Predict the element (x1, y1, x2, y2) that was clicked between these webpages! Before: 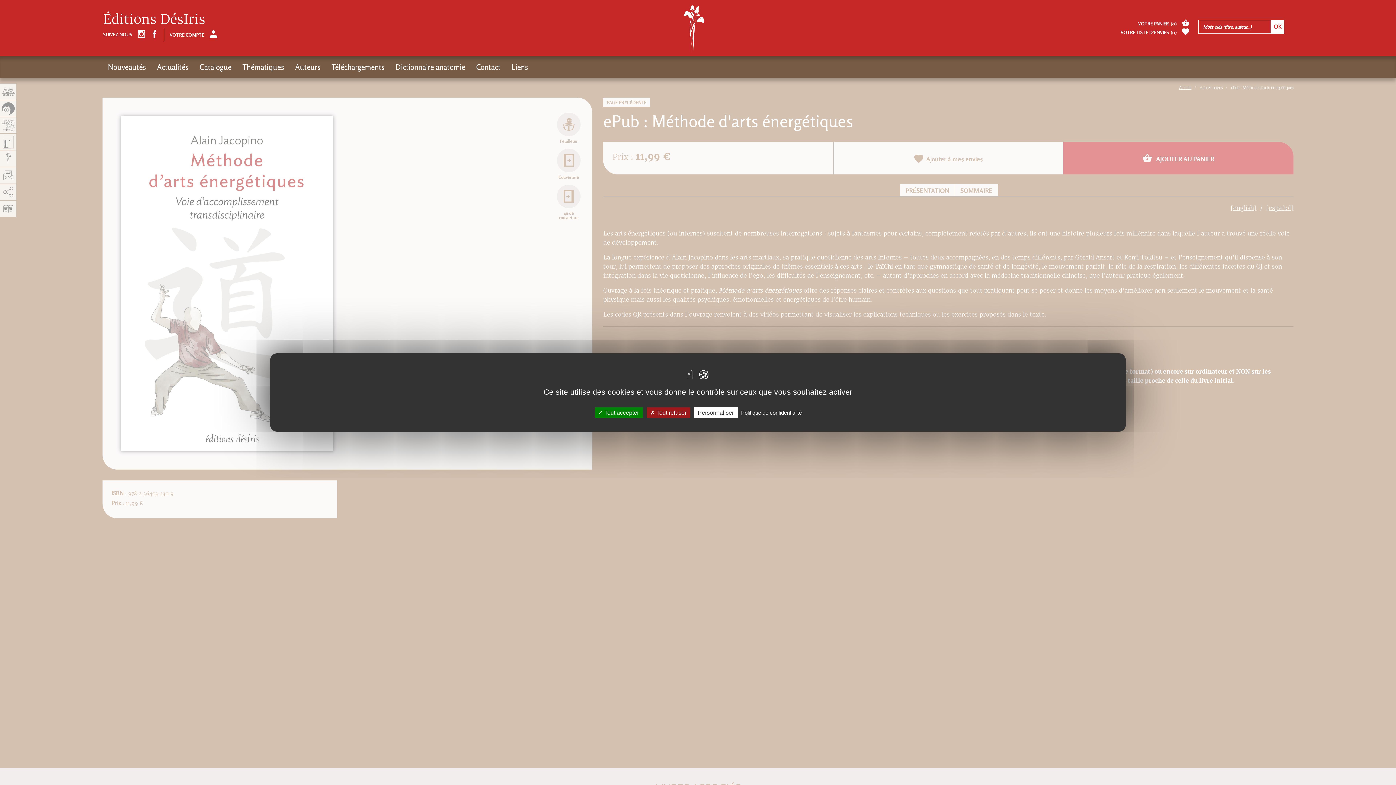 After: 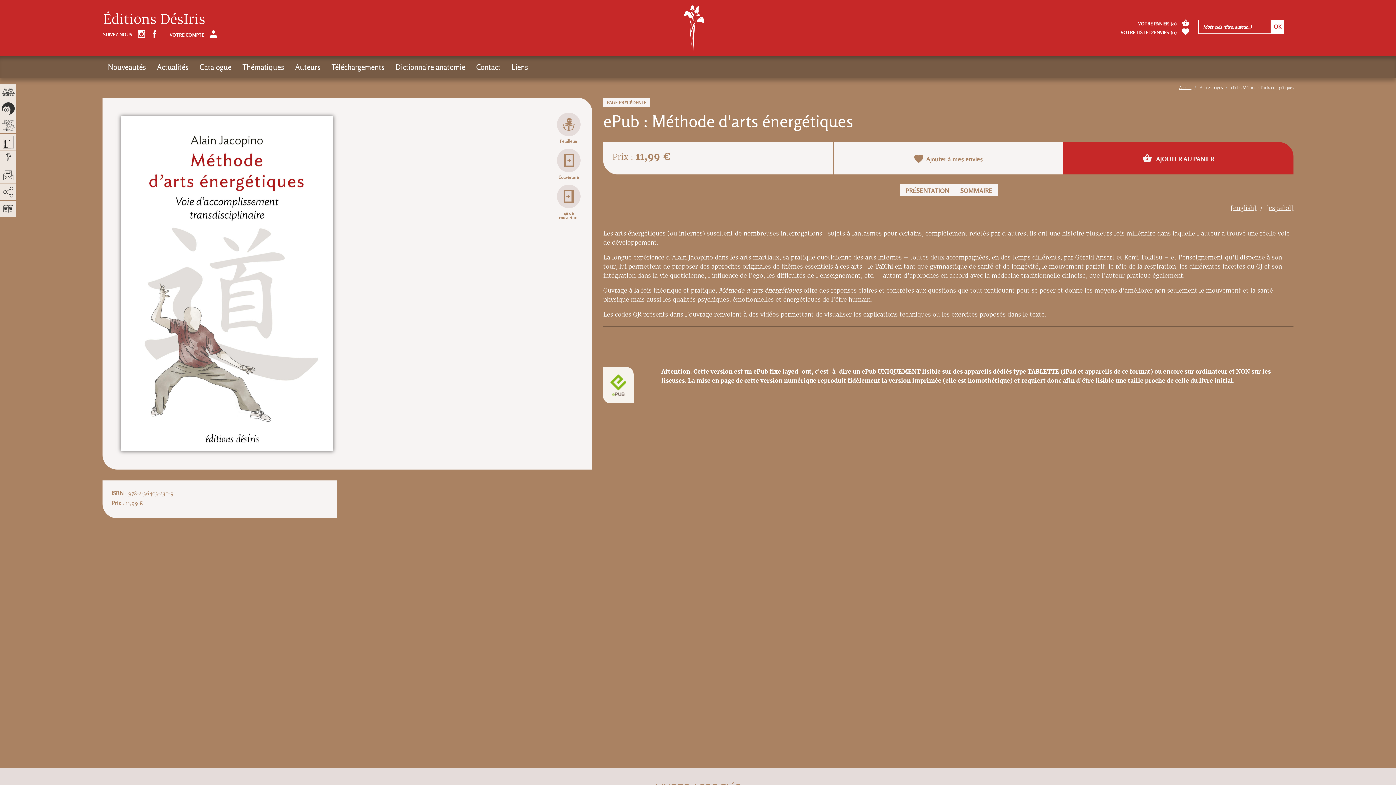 Action: bbox: (646, 407, 690, 418) label:  Tout refuser